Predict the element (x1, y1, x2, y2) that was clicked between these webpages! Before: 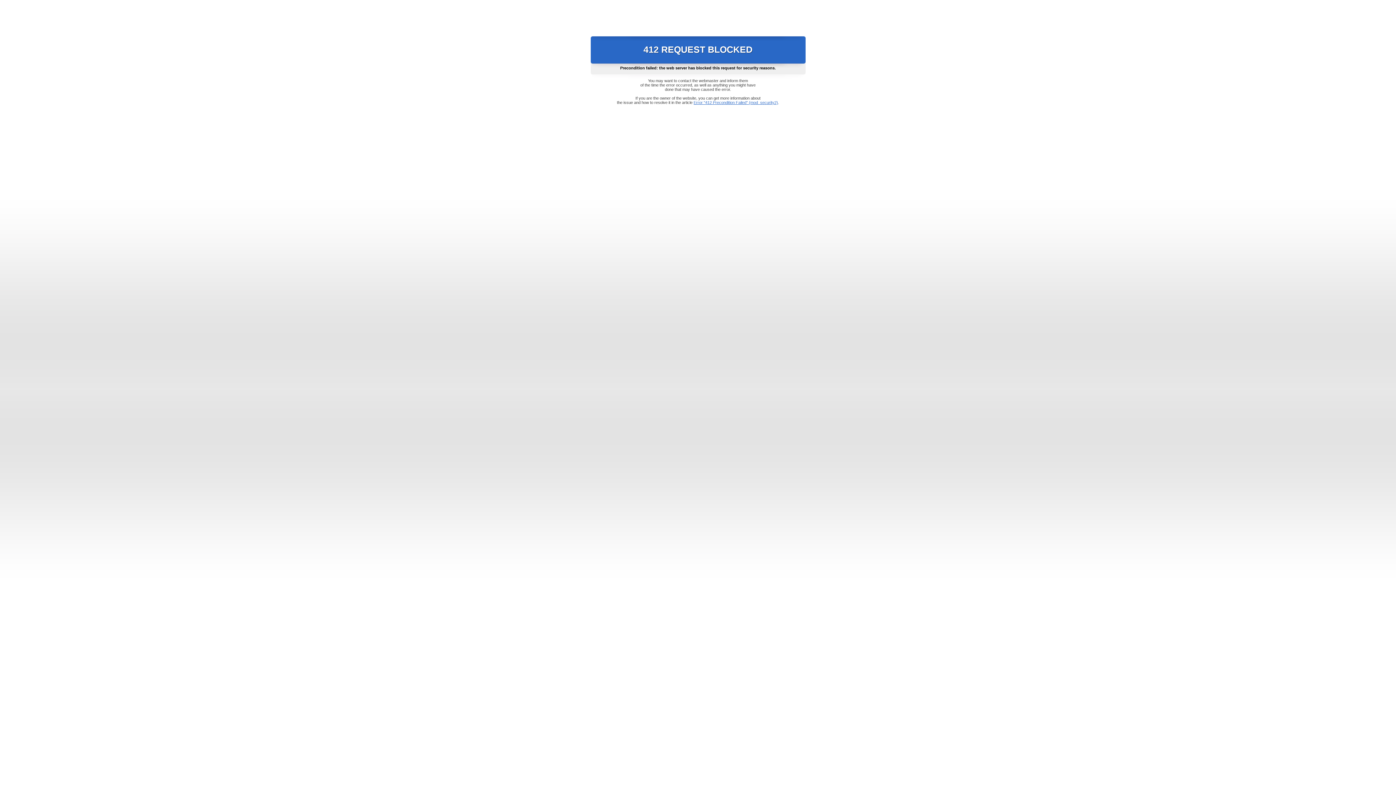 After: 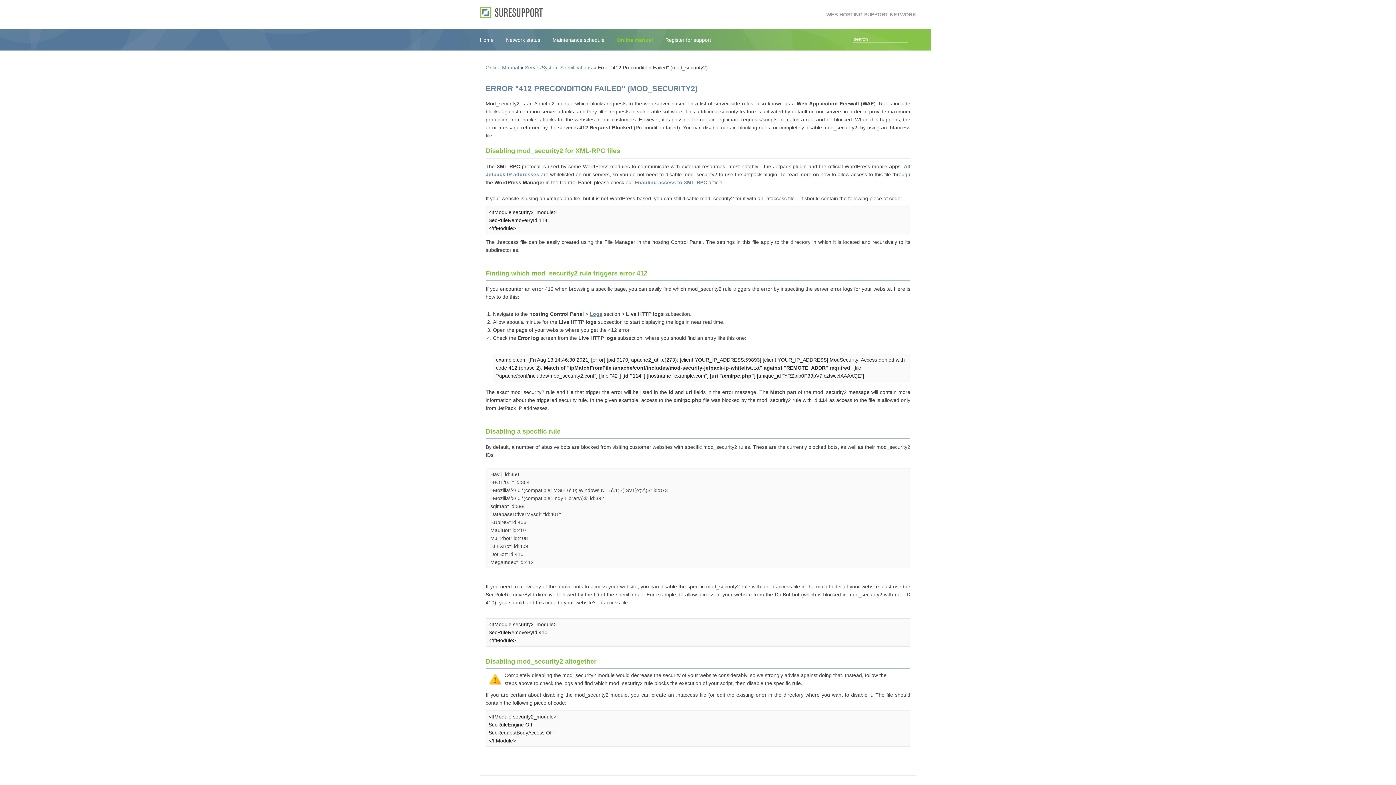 Action: bbox: (693, 100, 778, 104) label: Error "412 Precondition Failed" (mod_security2)